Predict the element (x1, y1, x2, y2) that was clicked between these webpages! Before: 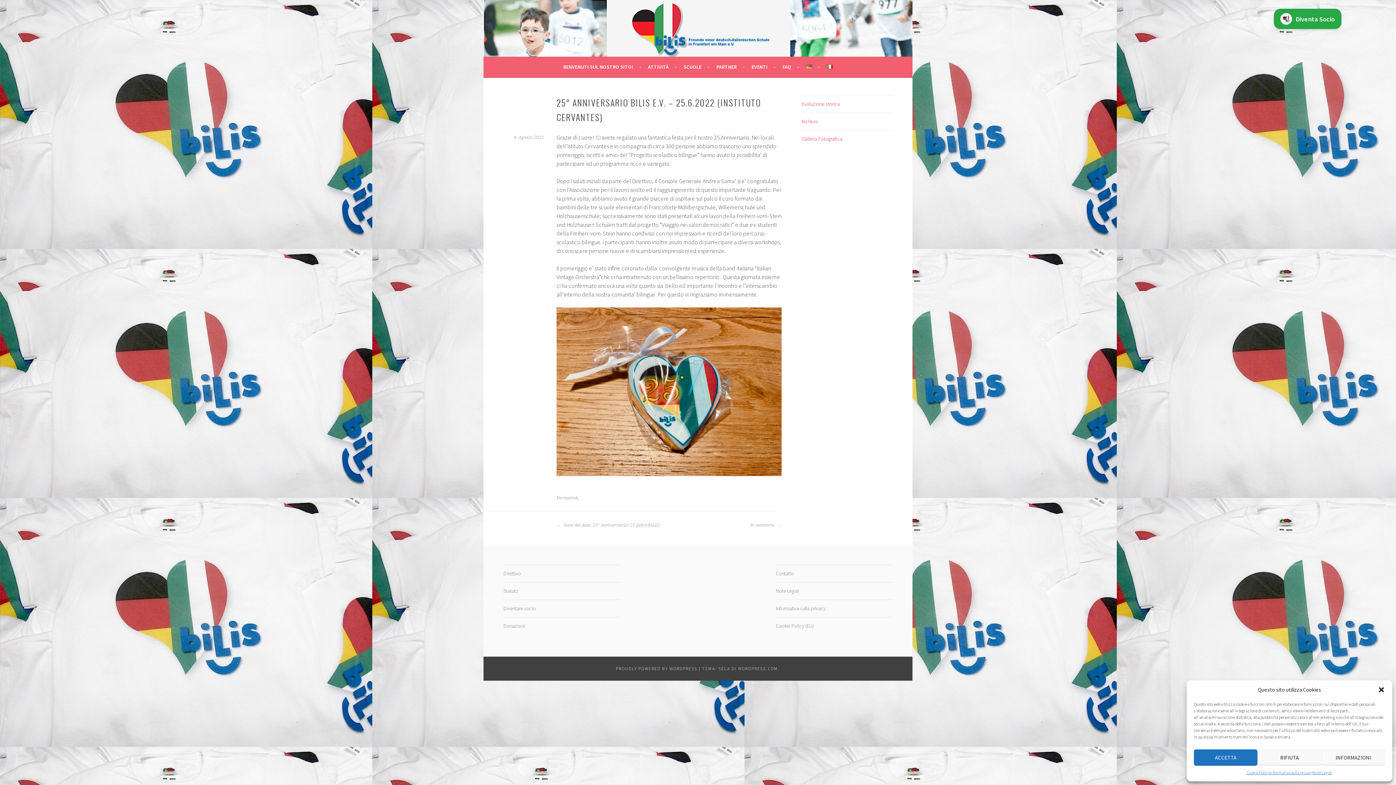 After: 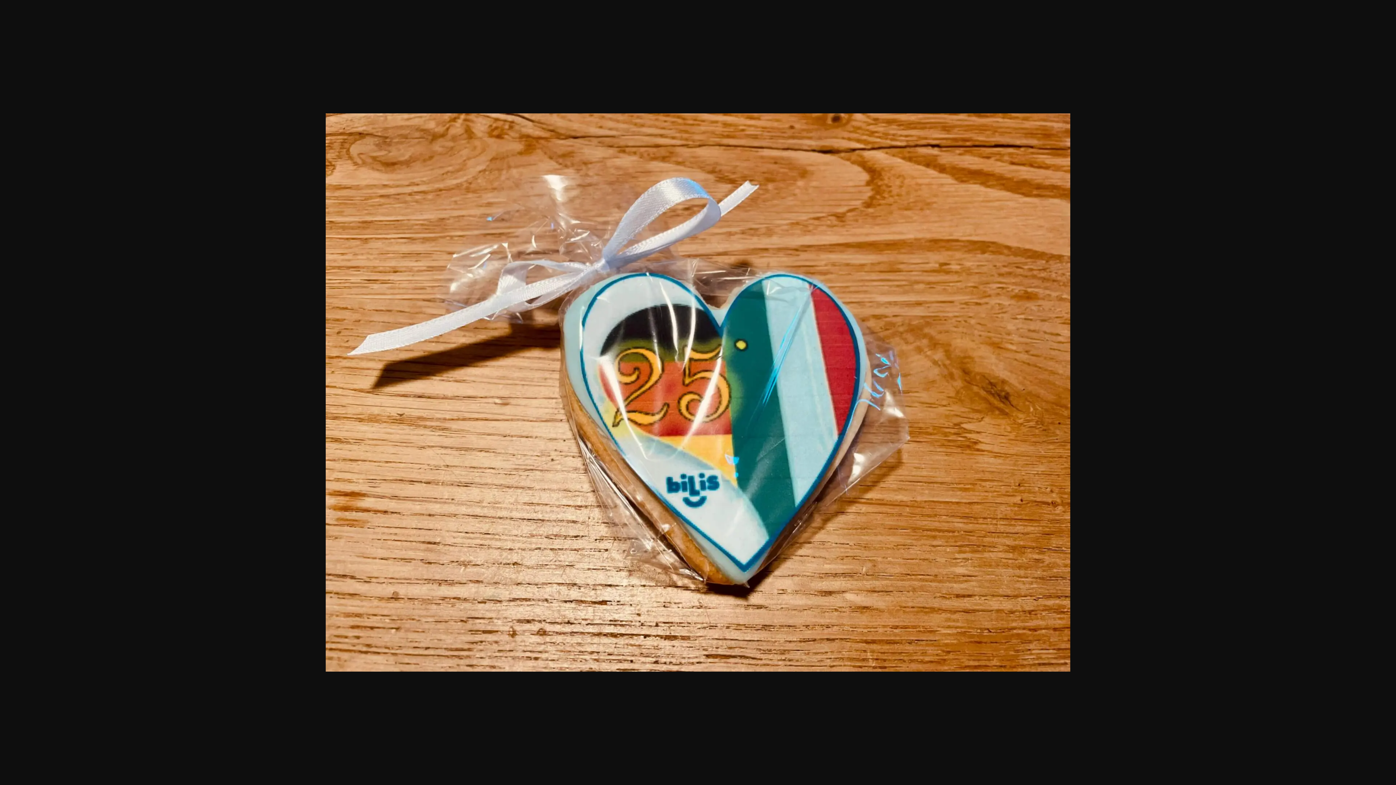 Action: bbox: (556, 307, 781, 476)